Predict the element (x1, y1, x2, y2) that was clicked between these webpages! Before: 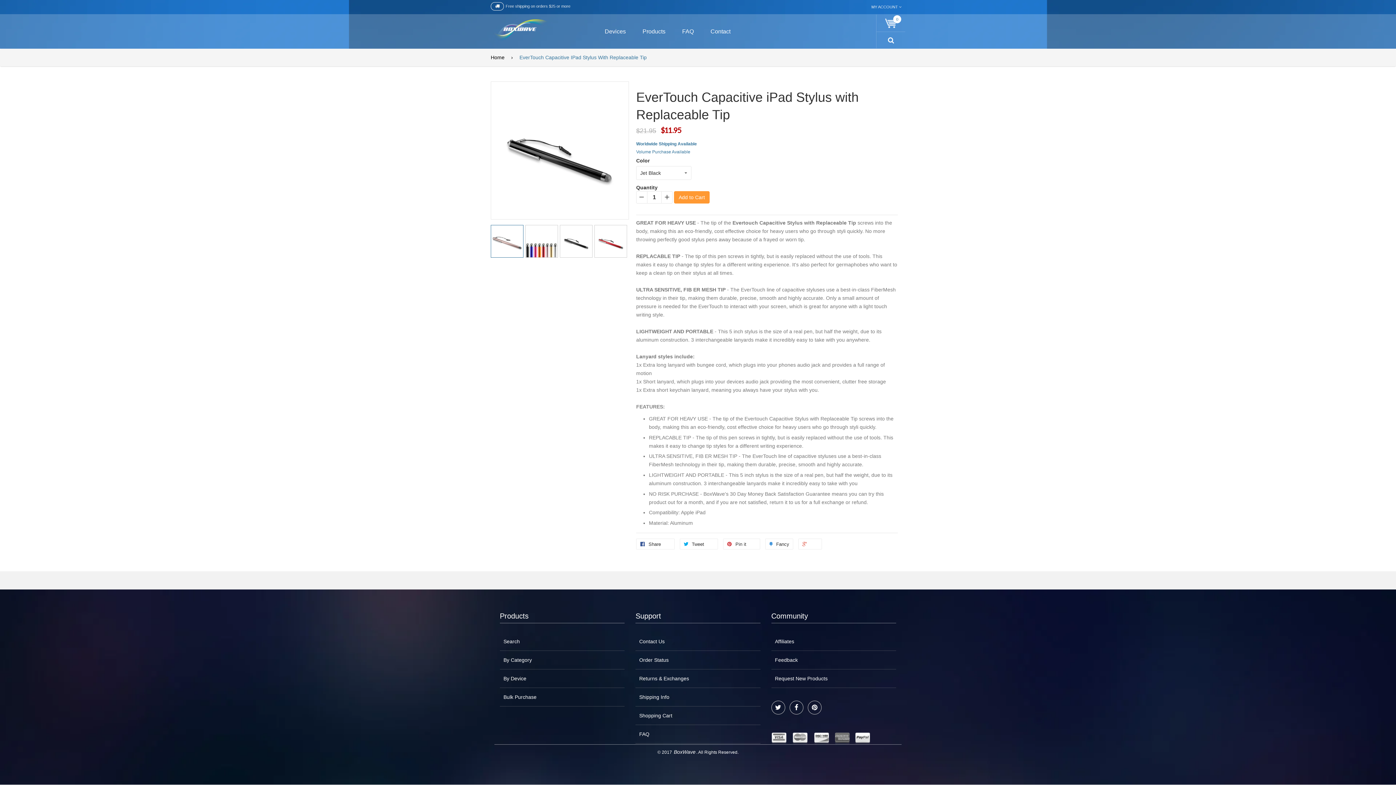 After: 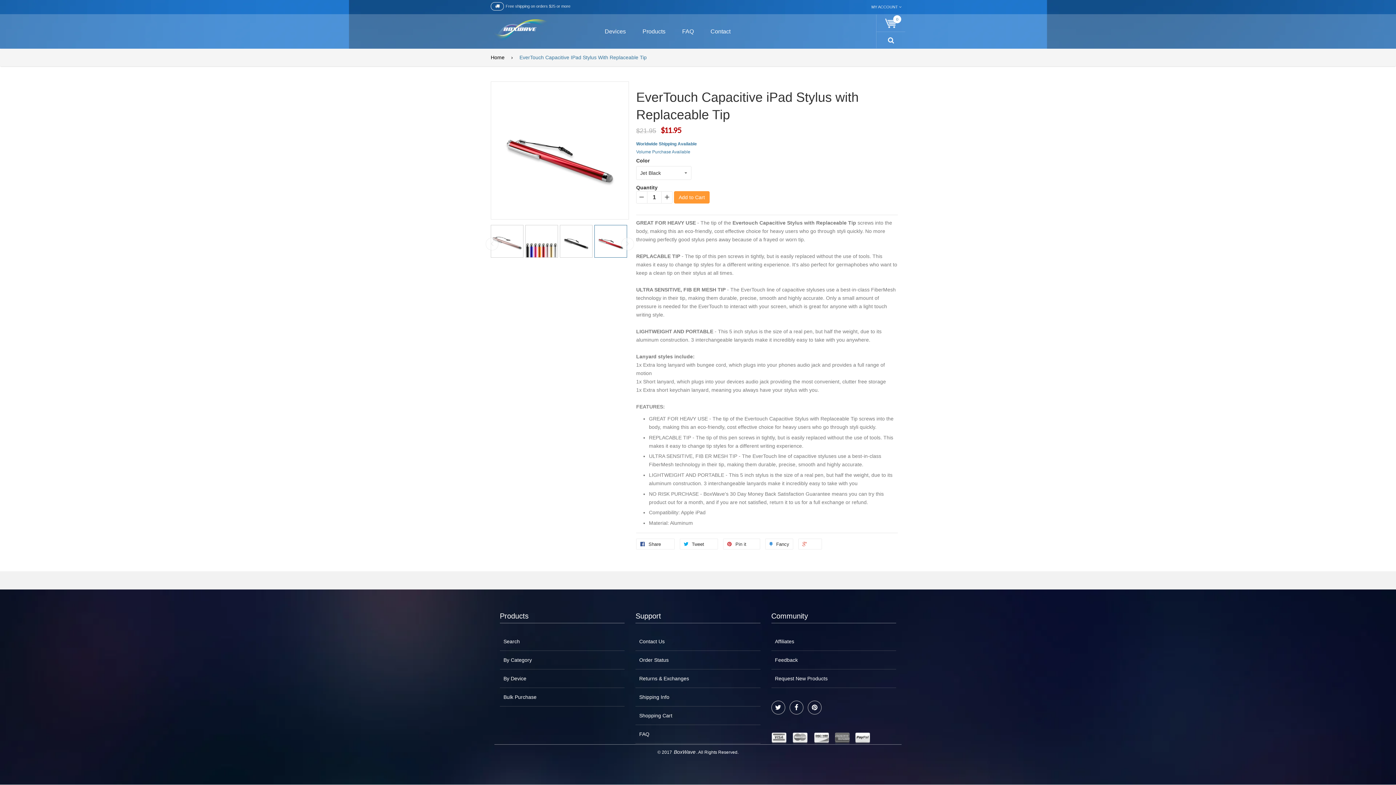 Action: bbox: (594, 225, 626, 257)